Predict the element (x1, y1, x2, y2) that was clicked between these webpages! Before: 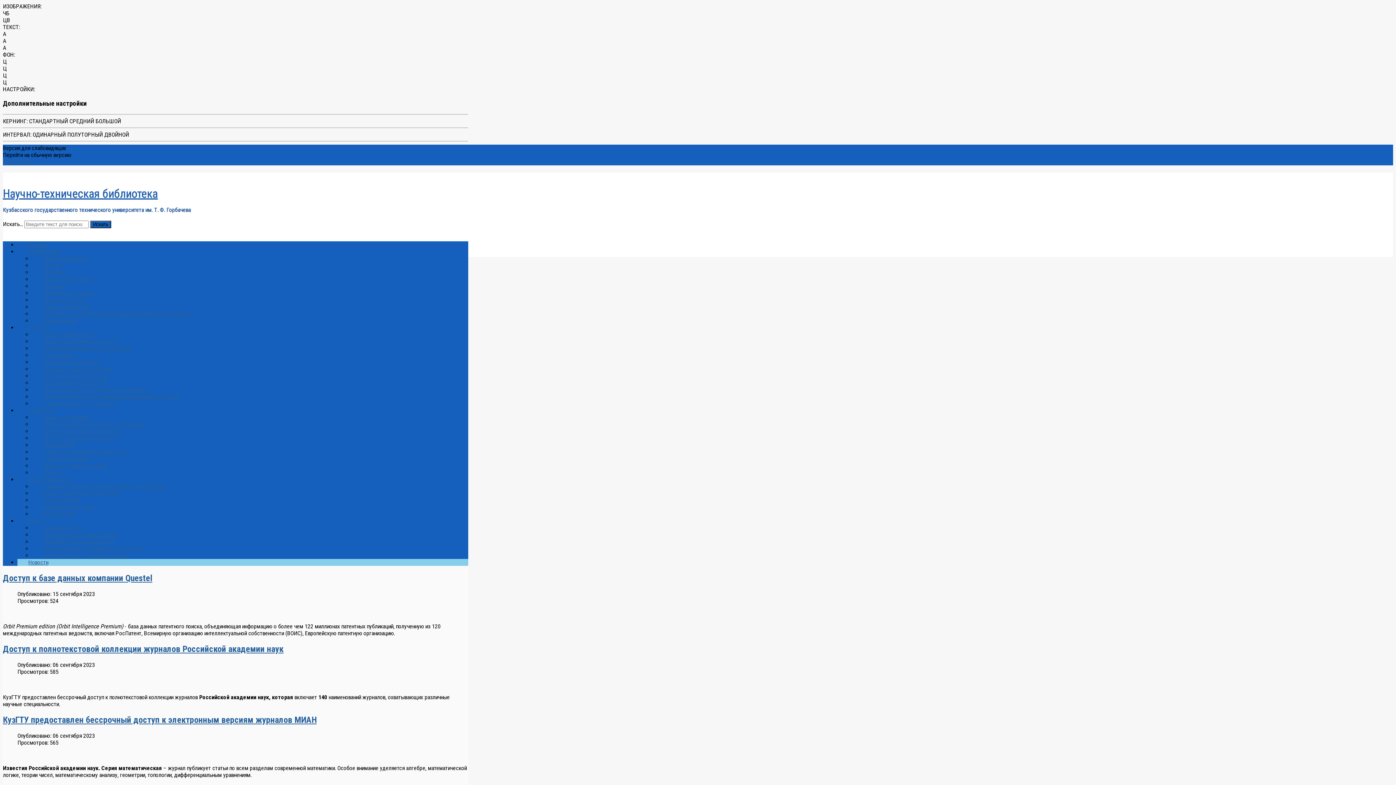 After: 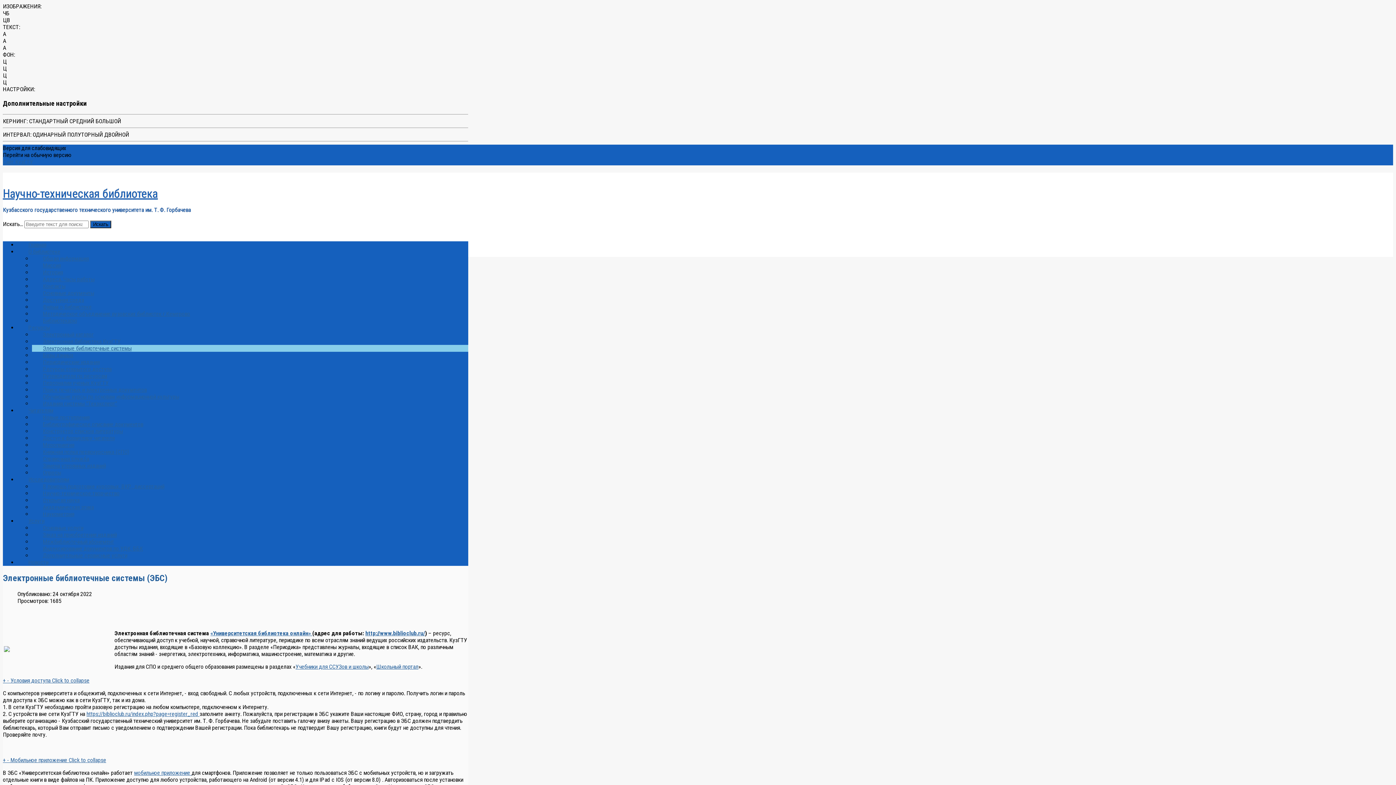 Action: bbox: (32, 337, 142, 359) label: Электронные библиотечные системы